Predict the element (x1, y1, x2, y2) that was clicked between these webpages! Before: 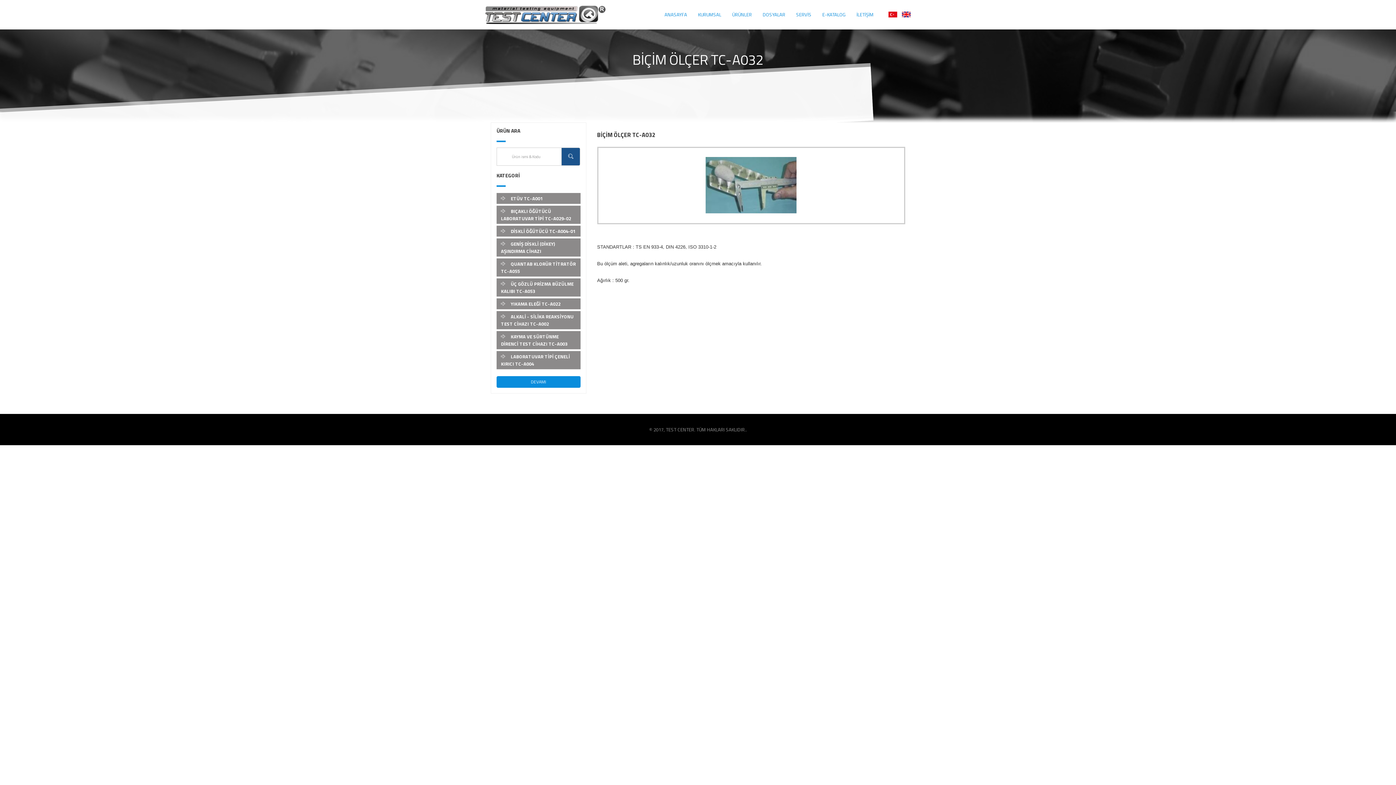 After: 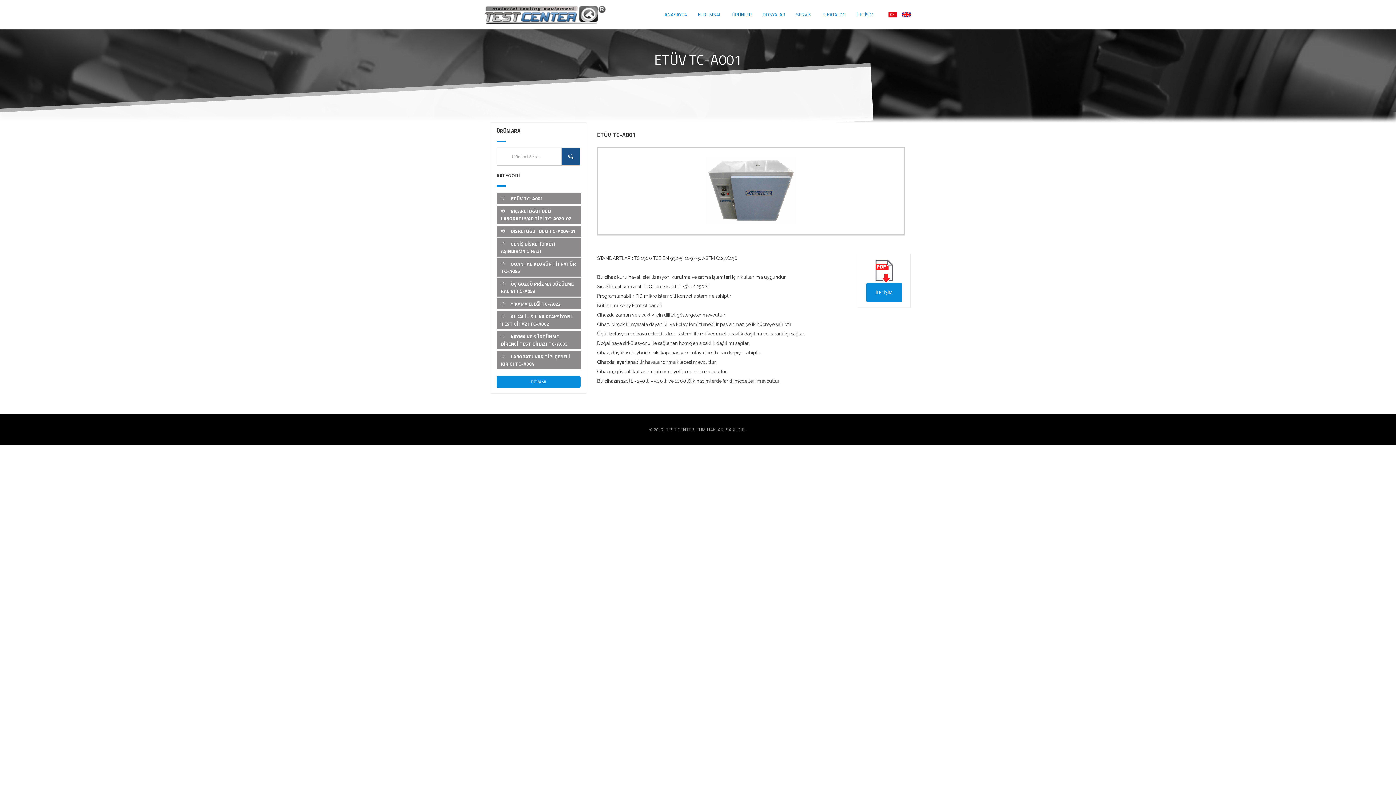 Action: bbox: (496, 193, 580, 204) label: ETÜV TC-A001